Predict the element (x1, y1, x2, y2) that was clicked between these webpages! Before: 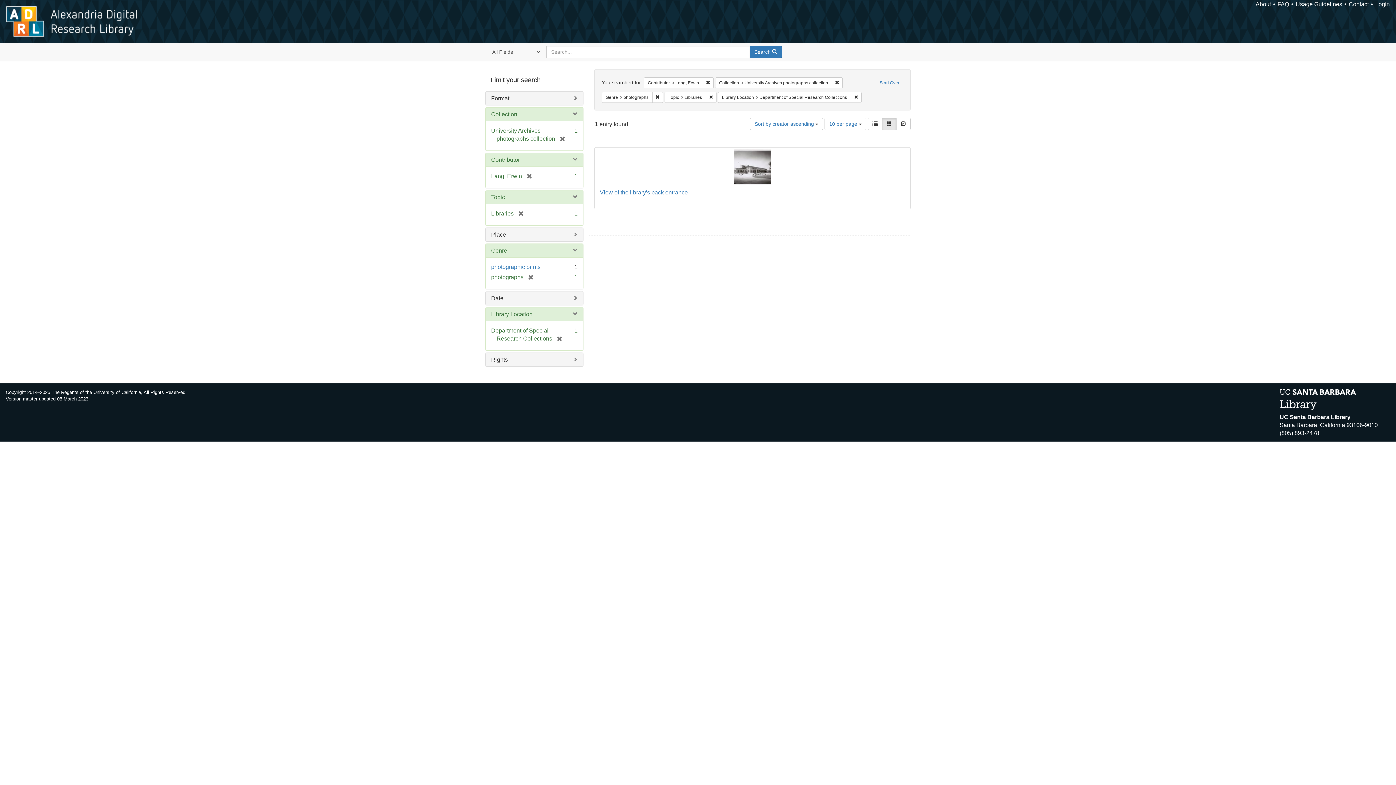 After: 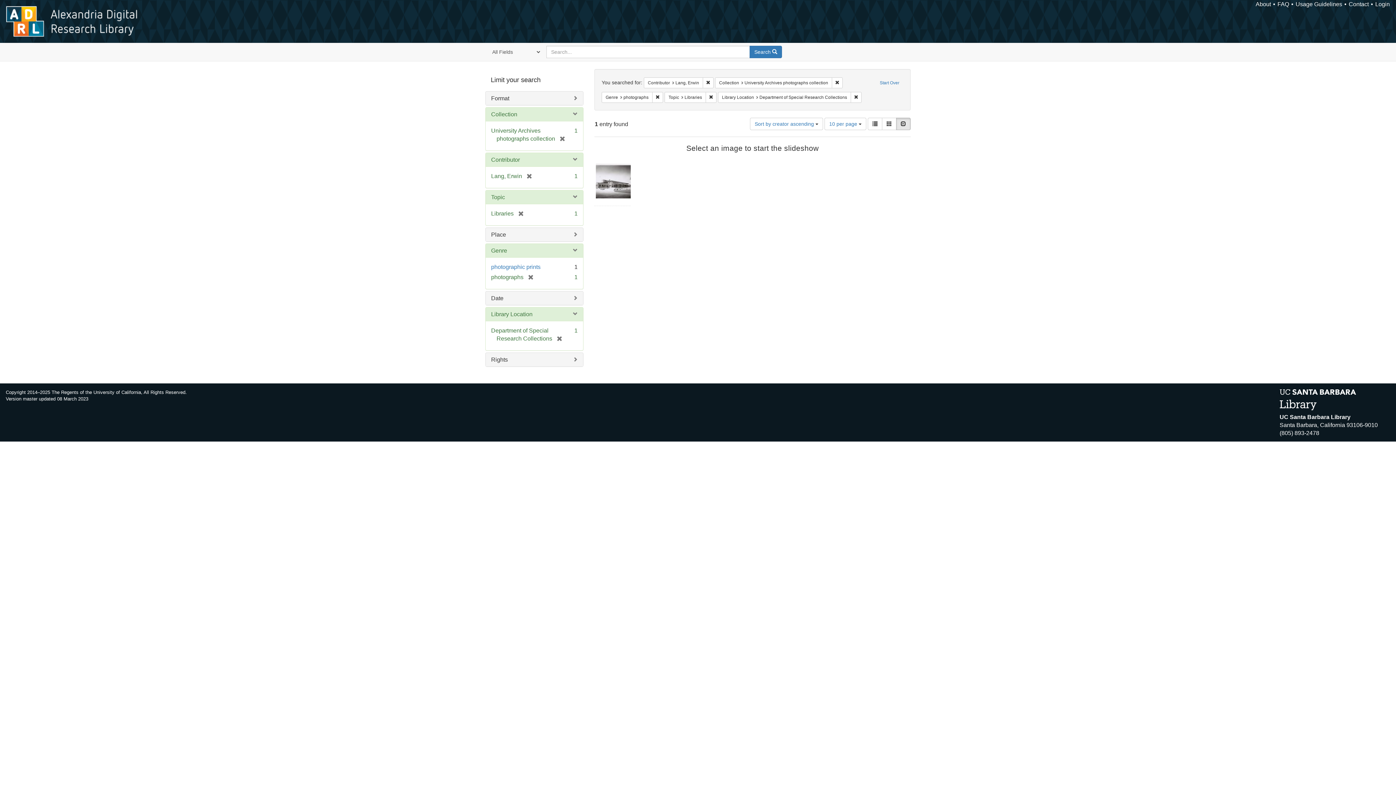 Action: label: Slideshow bbox: (896, 117, 910, 130)